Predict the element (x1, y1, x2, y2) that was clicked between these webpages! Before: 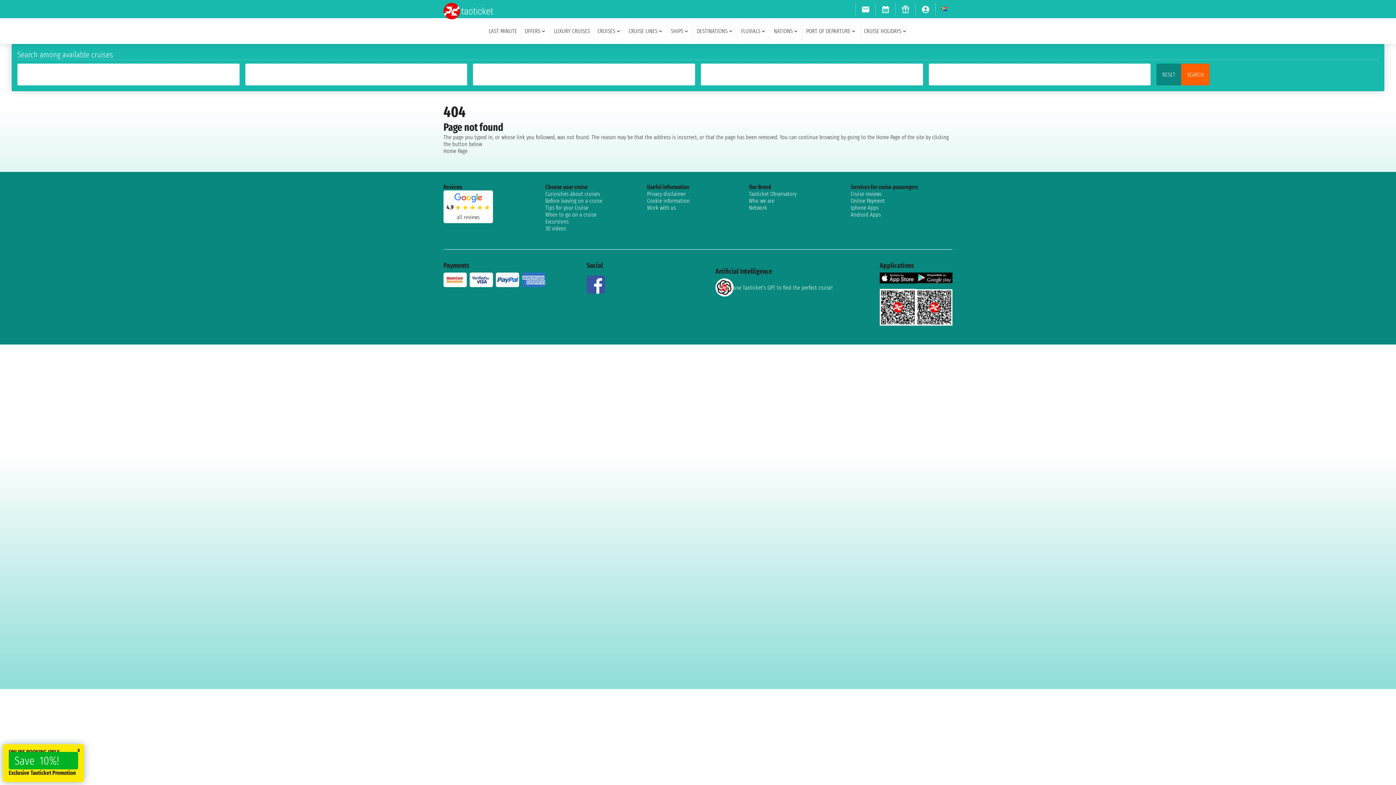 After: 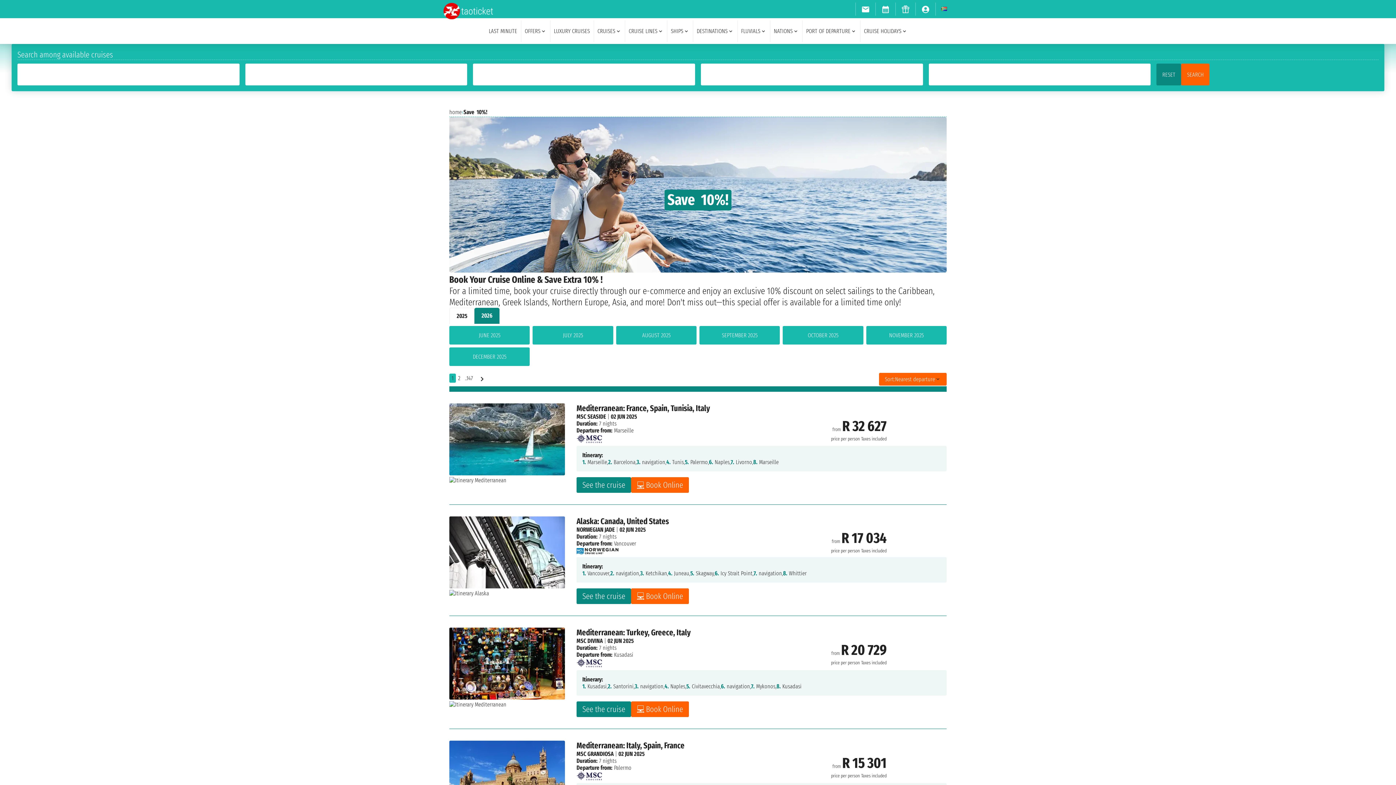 Action: label: ONLINE BOOKING ONLY
Save  10%!
Exclusive Taoticket Promotion   bbox: (2, 744, 84, 782)